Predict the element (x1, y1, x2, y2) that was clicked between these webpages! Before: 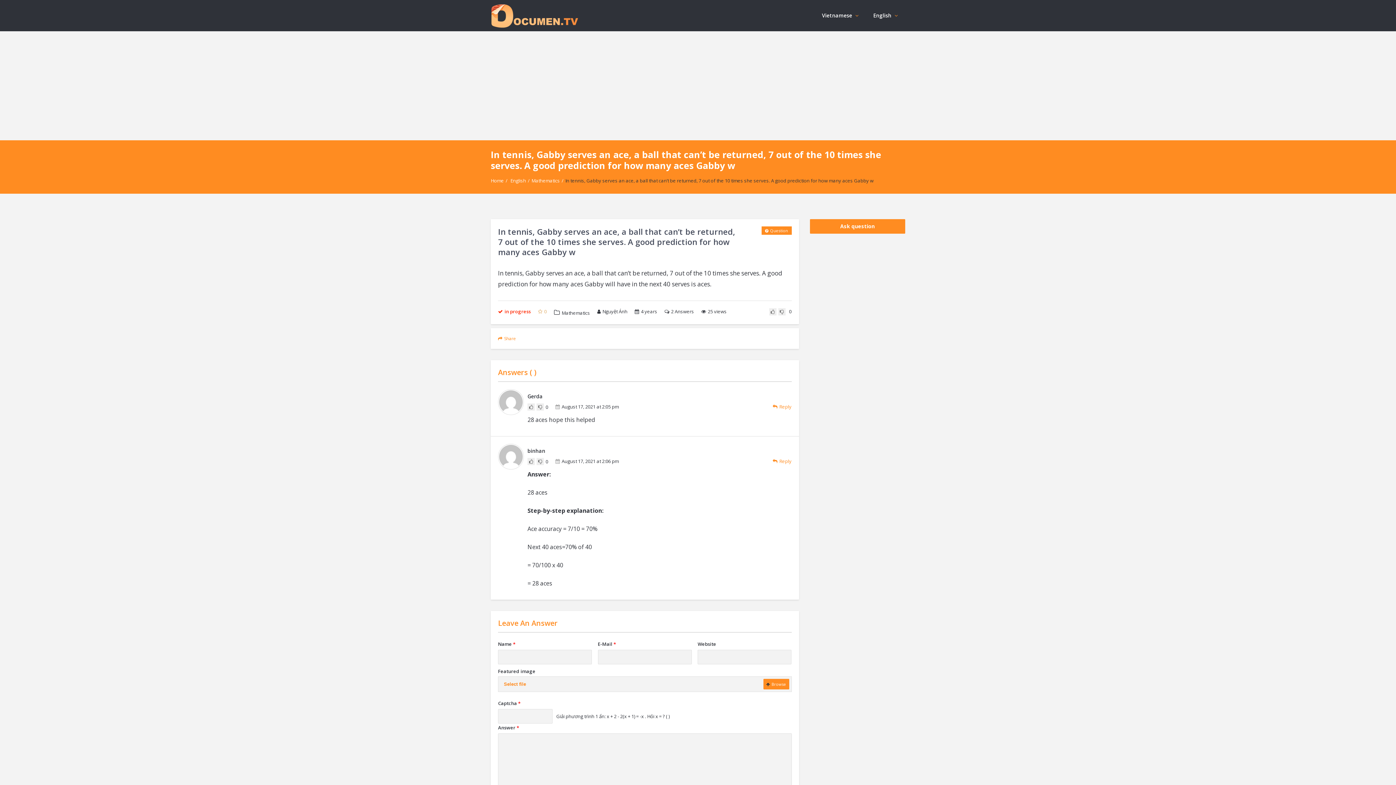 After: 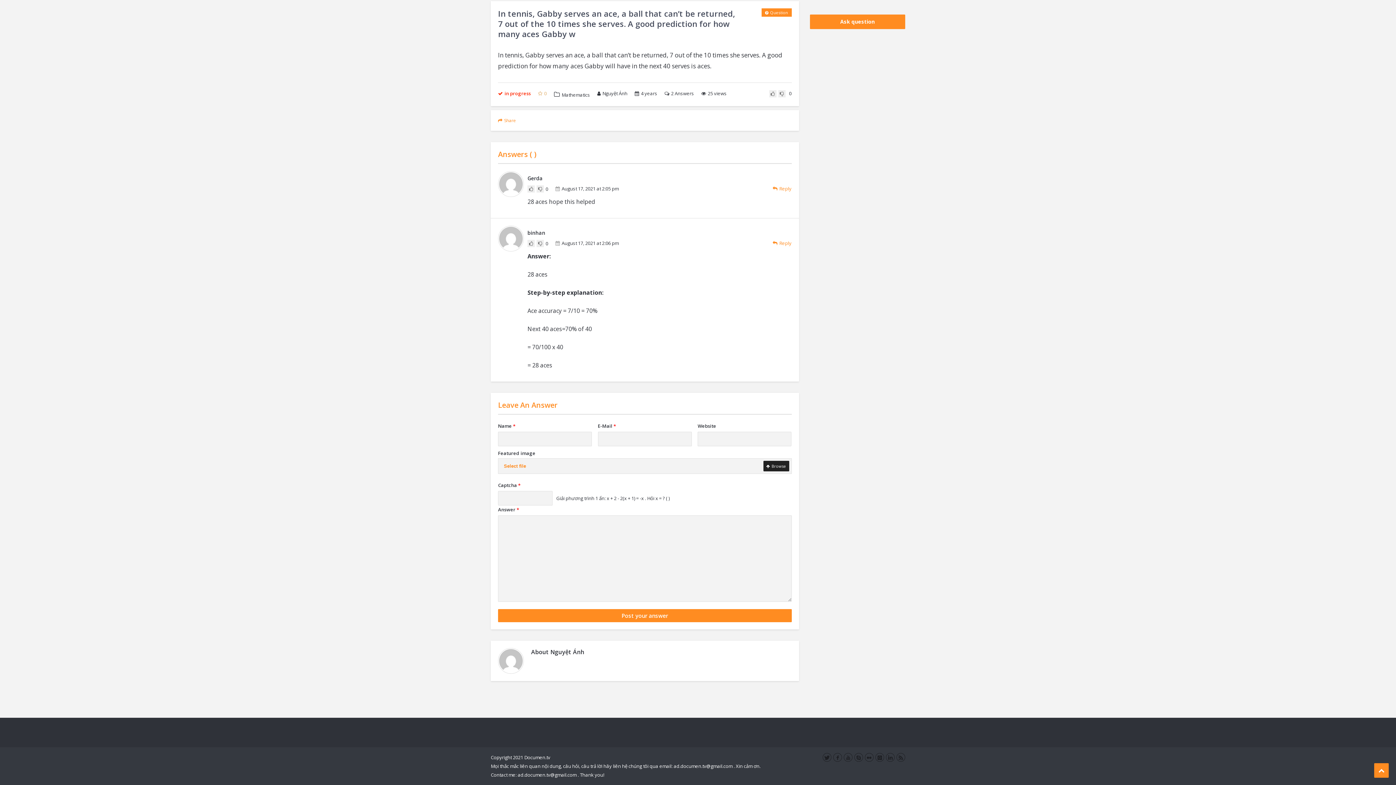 Action: bbox: (555, 458, 618, 464) label: August 17, 2021 at 2:06 pm